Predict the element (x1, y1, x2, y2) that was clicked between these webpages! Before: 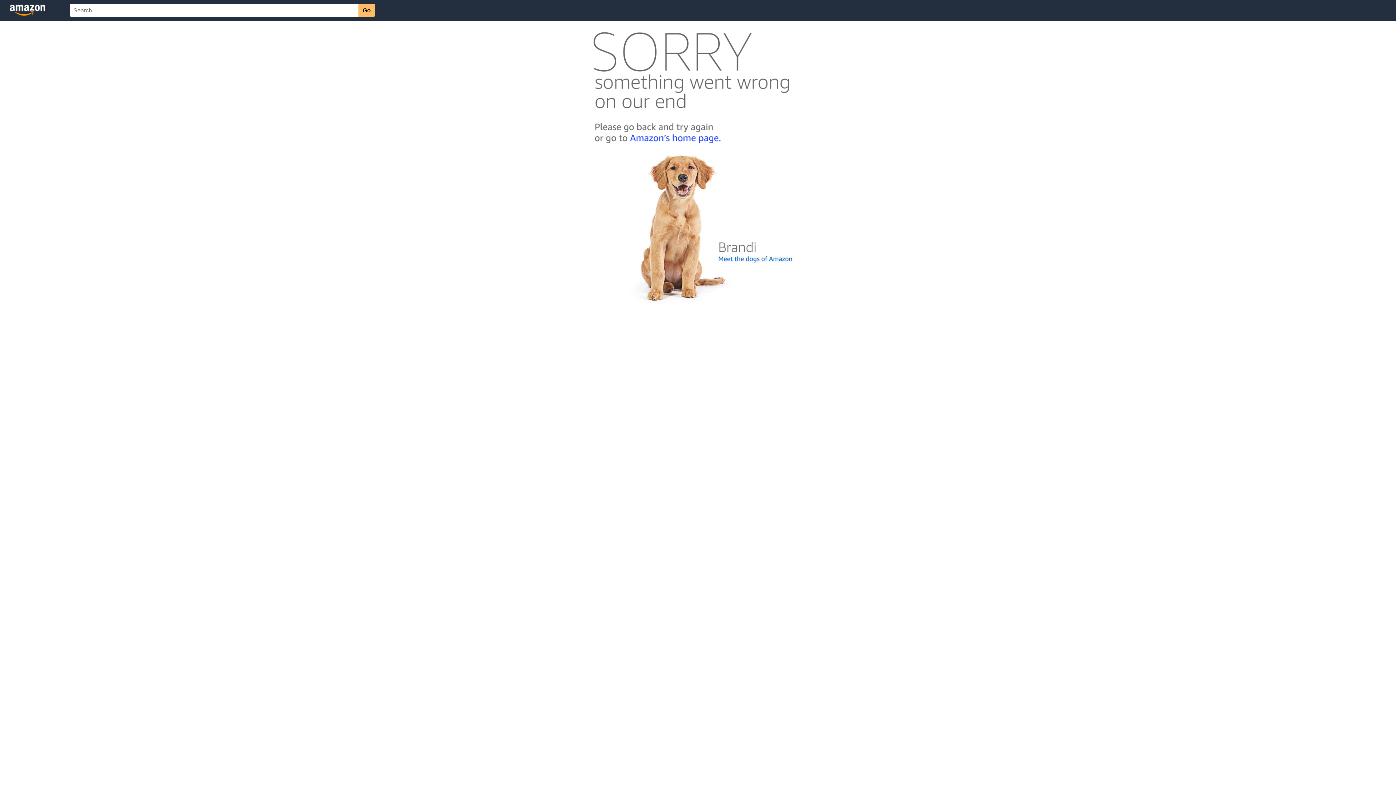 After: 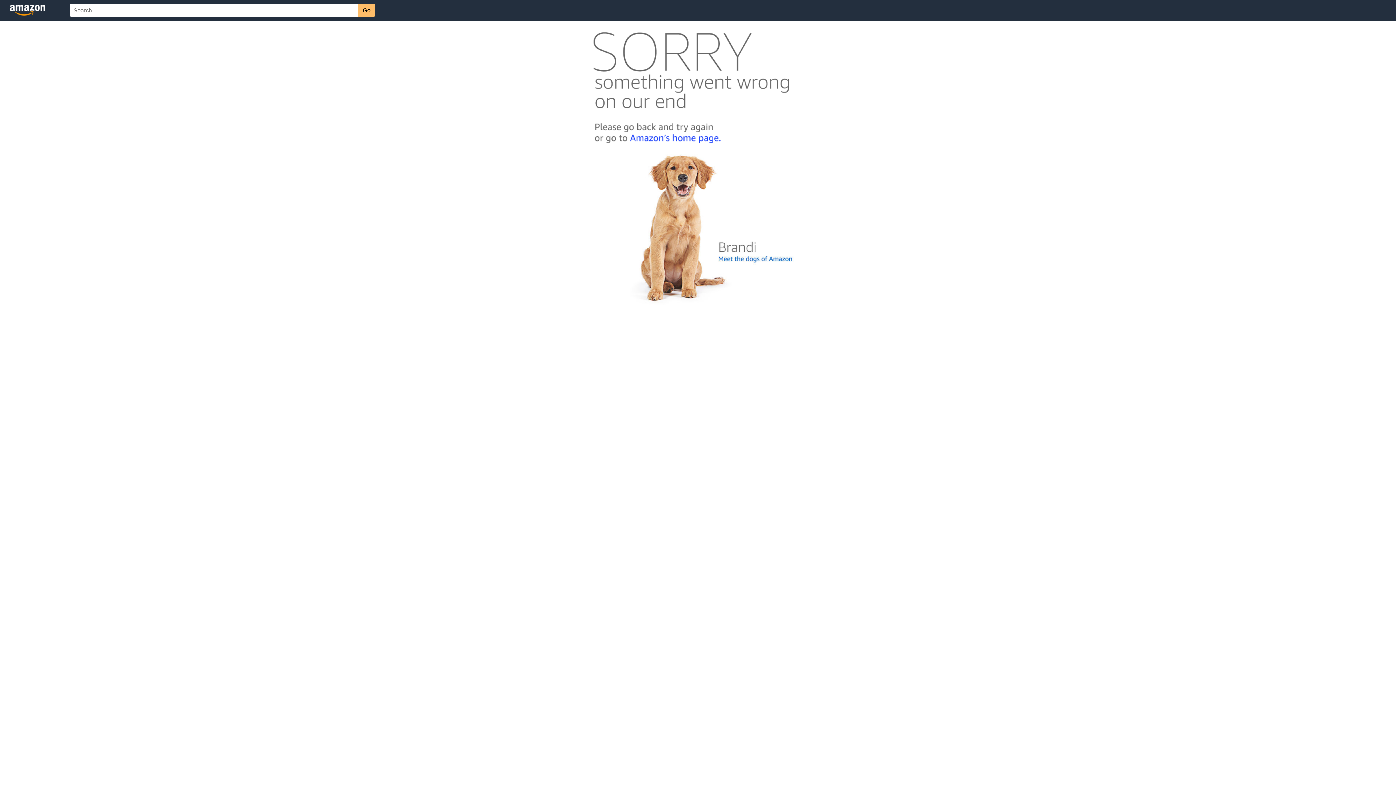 Action: bbox: (592, 300, 803, 306)